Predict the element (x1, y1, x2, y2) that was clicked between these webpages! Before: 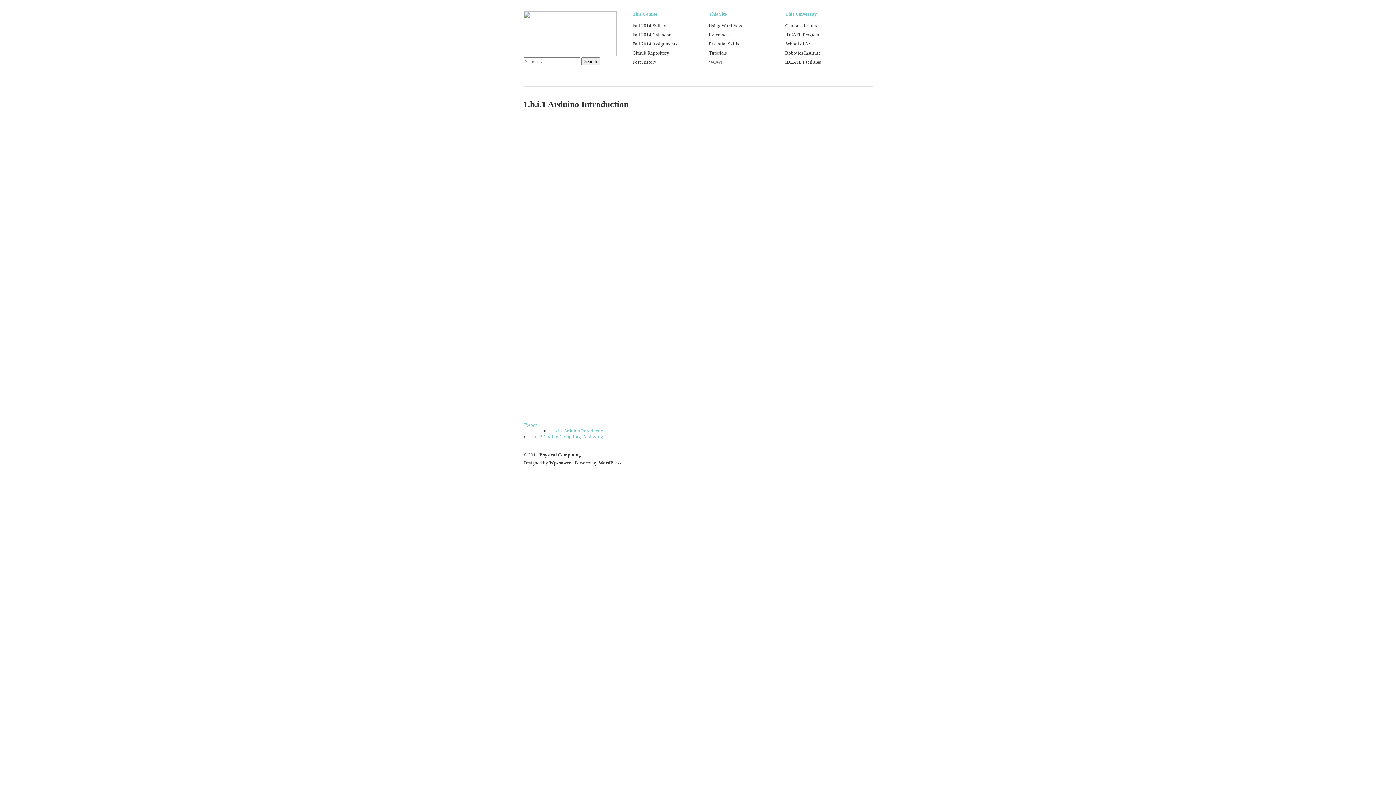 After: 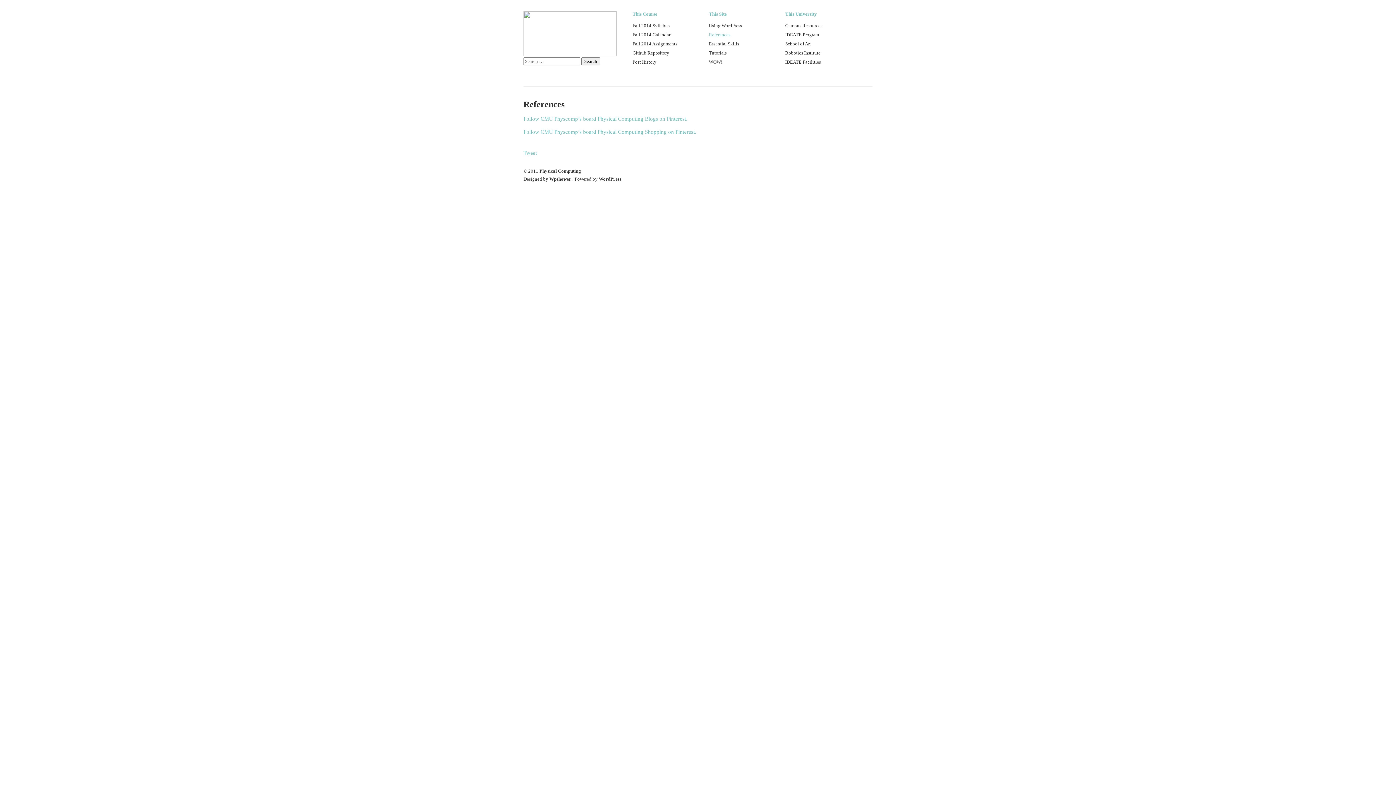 Action: bbox: (709, 32, 730, 37) label: References